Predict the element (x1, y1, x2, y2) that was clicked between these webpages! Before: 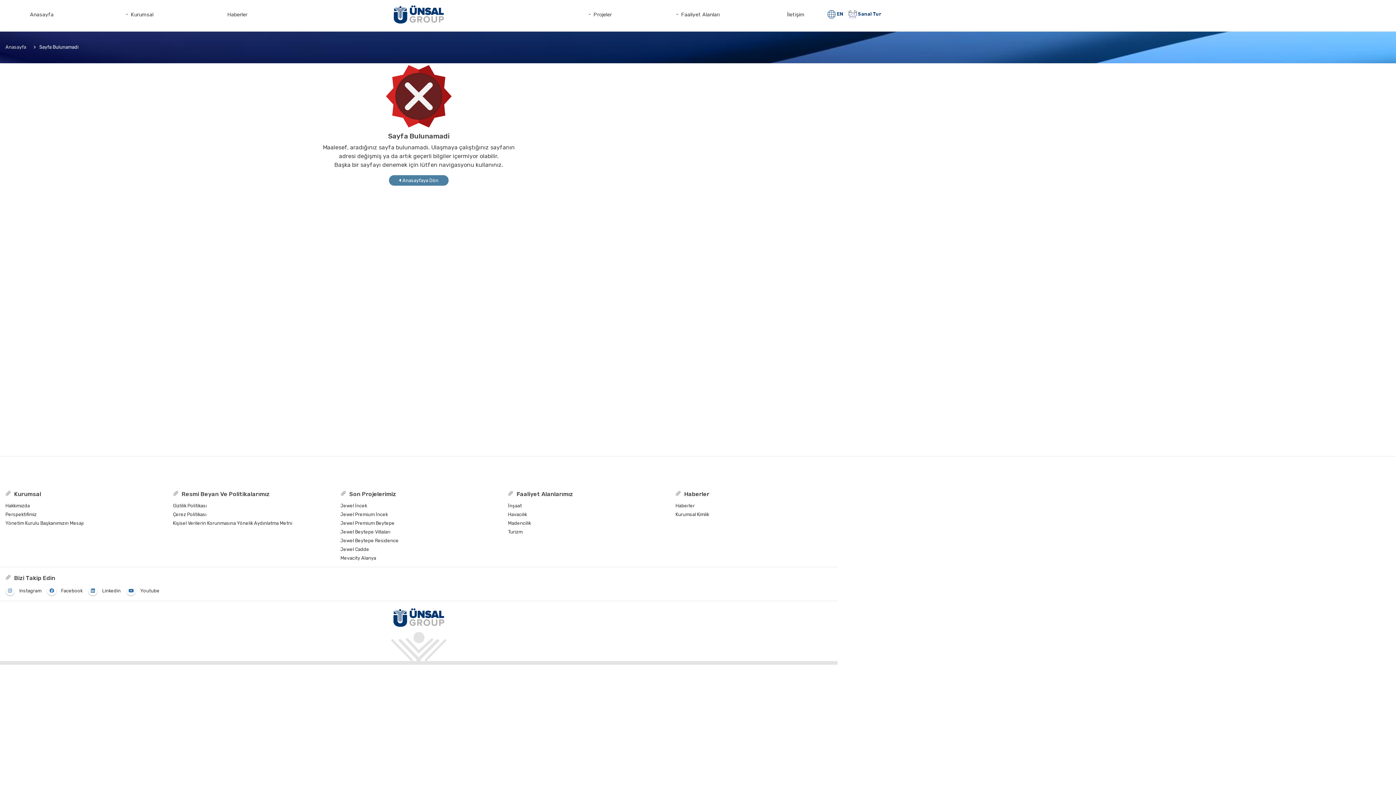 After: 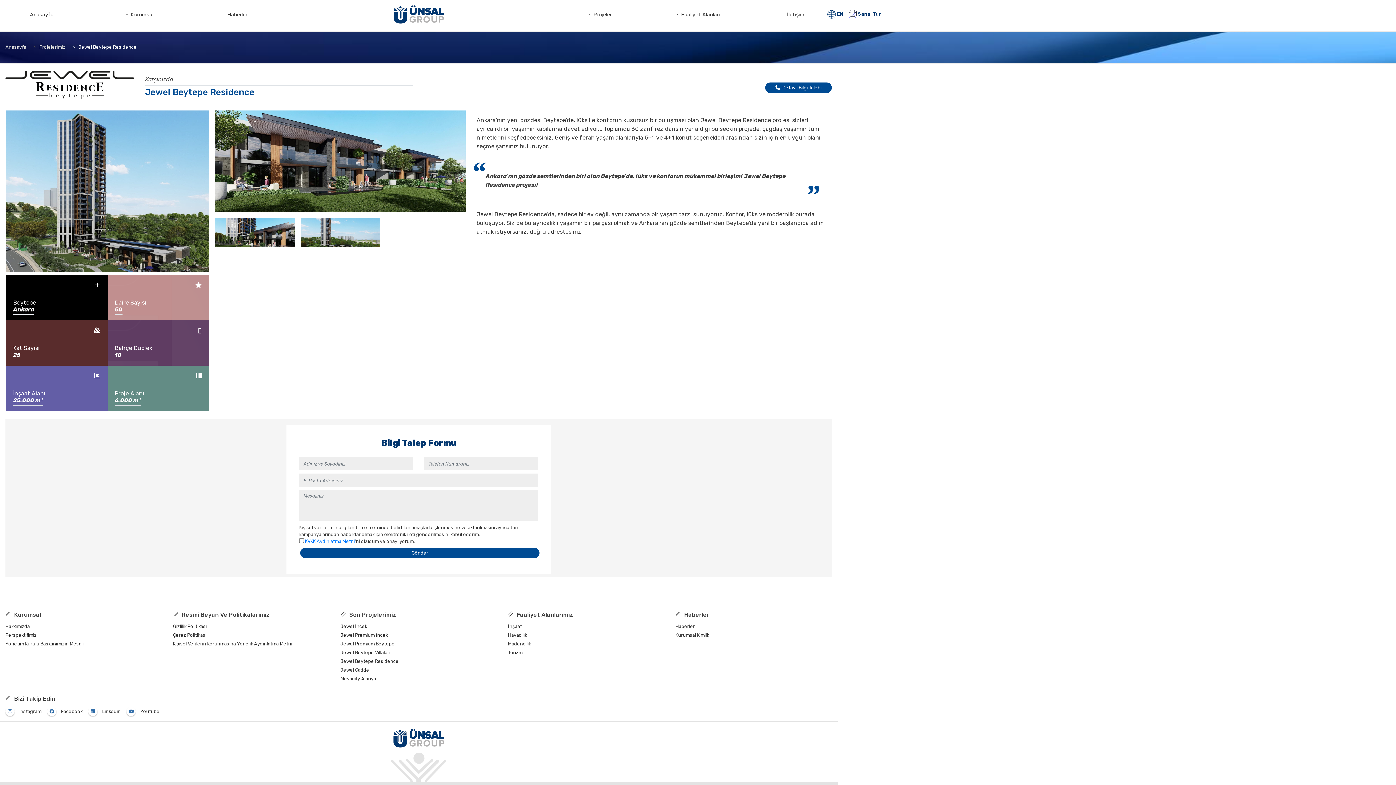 Action: label: Jewel Beytepe Residence bbox: (340, 537, 398, 544)